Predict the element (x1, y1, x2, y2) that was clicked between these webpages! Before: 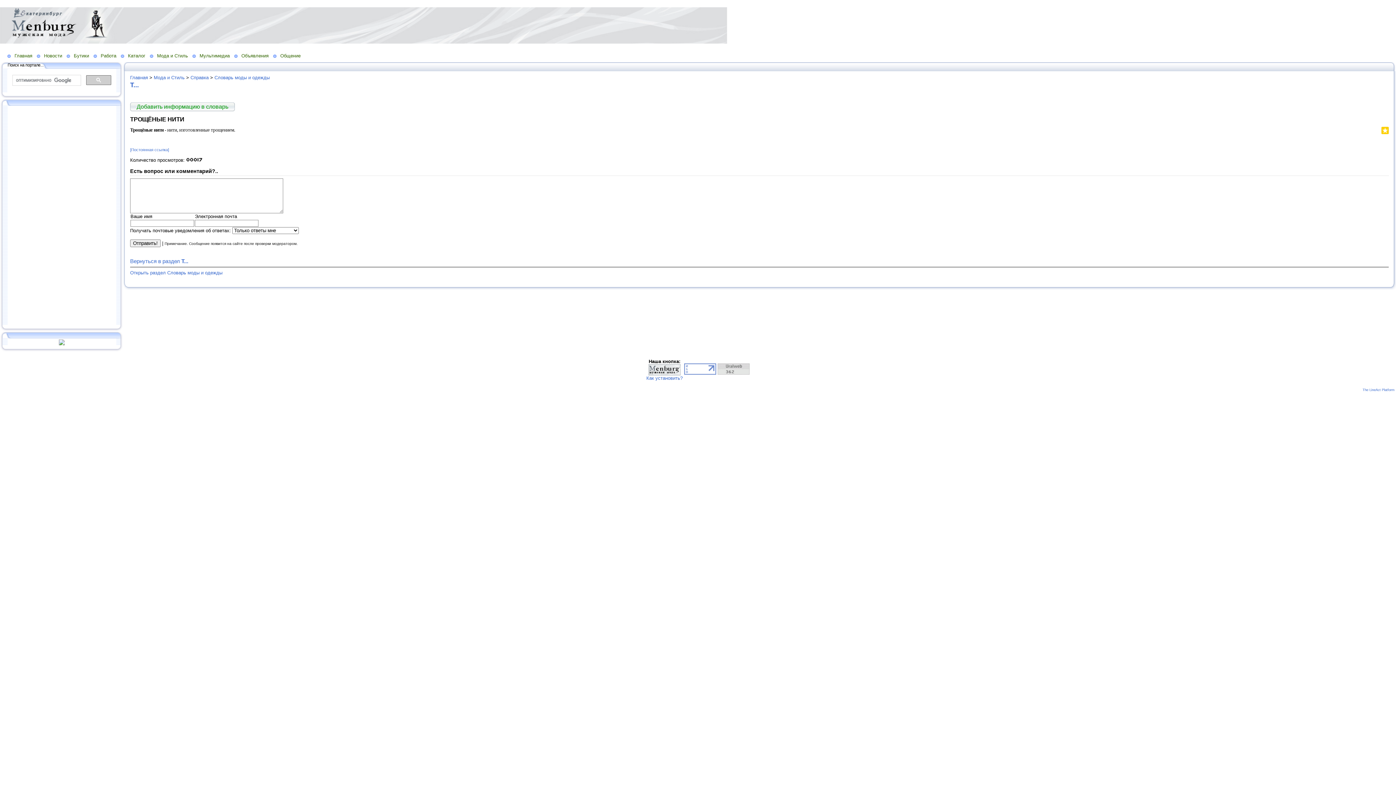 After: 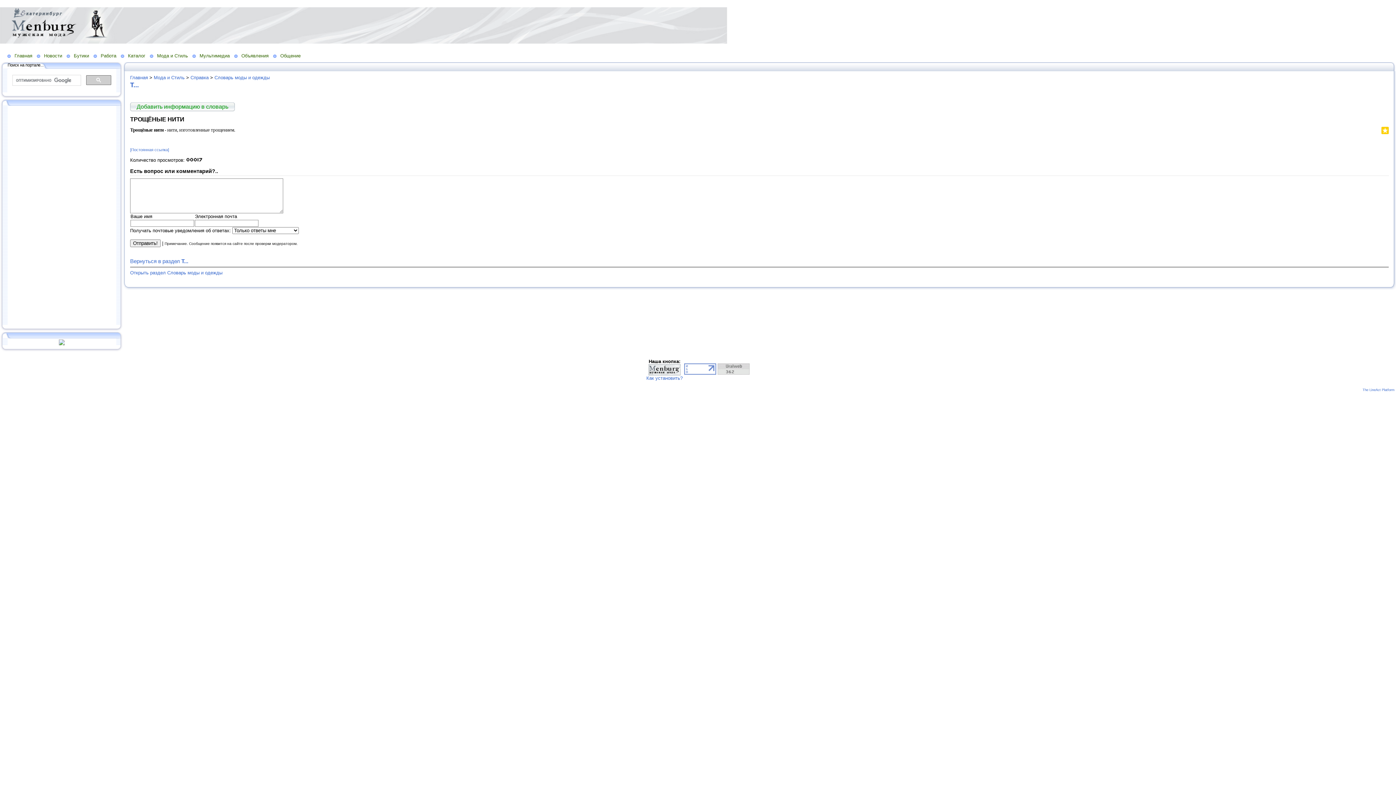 Action: bbox: (130, 147, 169, 152) label: [Постоянная ссылка]